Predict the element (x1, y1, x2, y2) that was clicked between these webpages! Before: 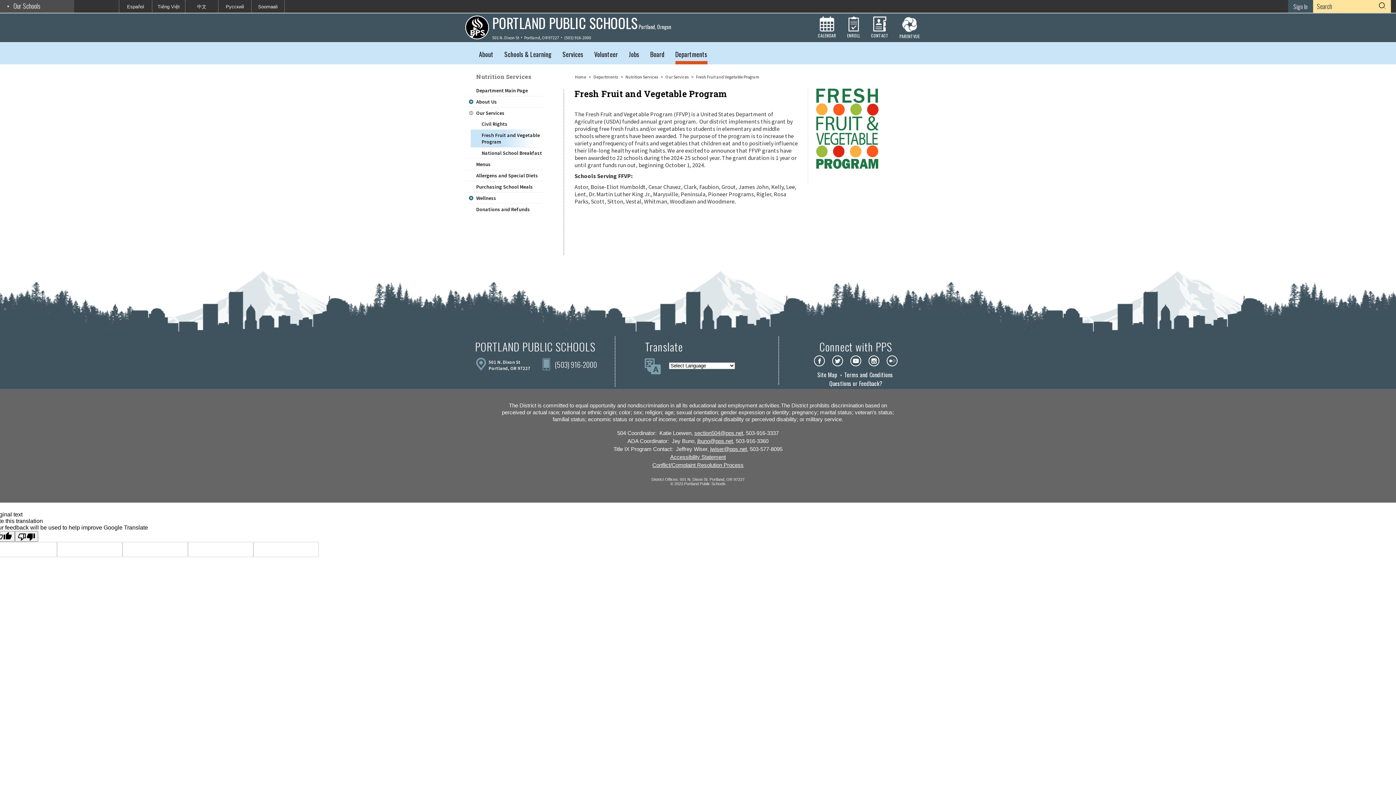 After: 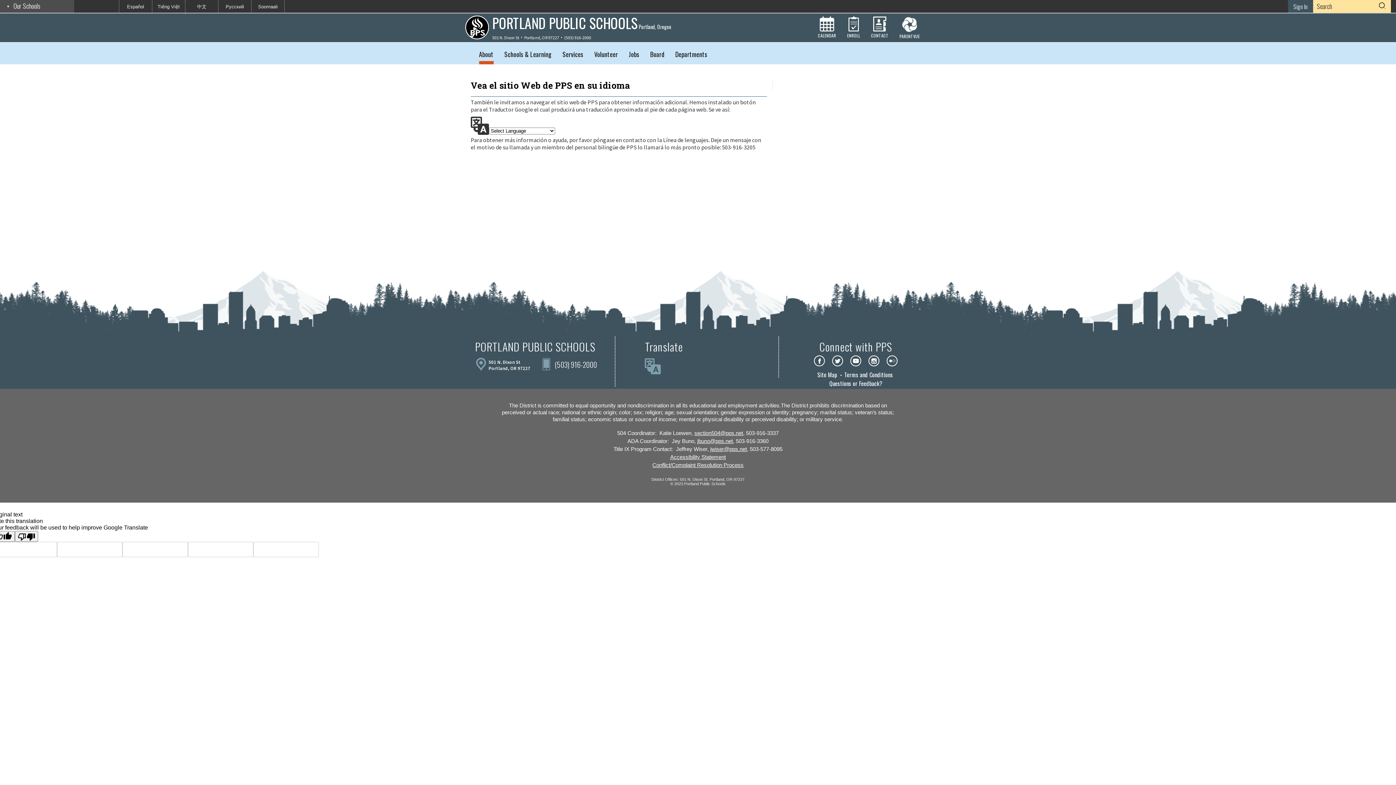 Action: label: Español bbox: (118, 0, 152, 13)